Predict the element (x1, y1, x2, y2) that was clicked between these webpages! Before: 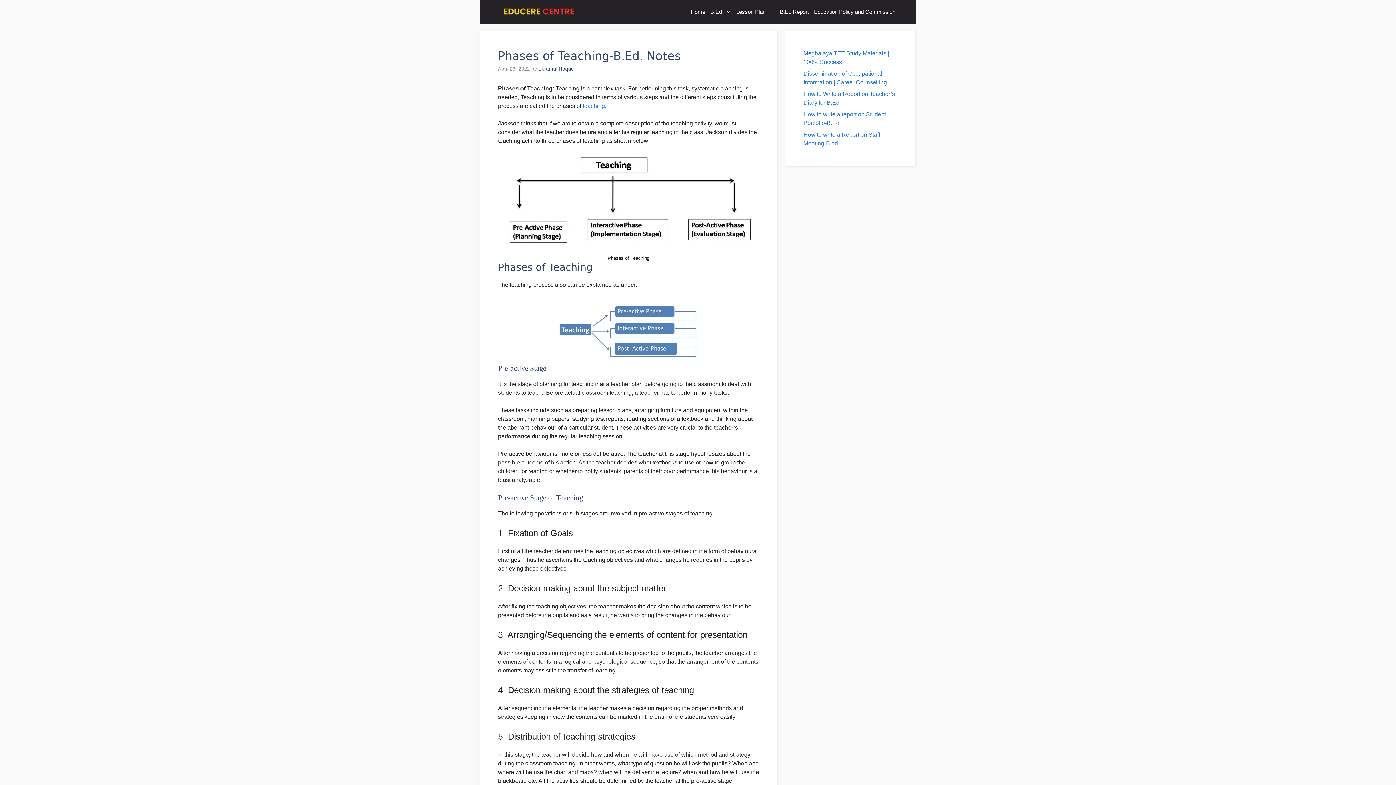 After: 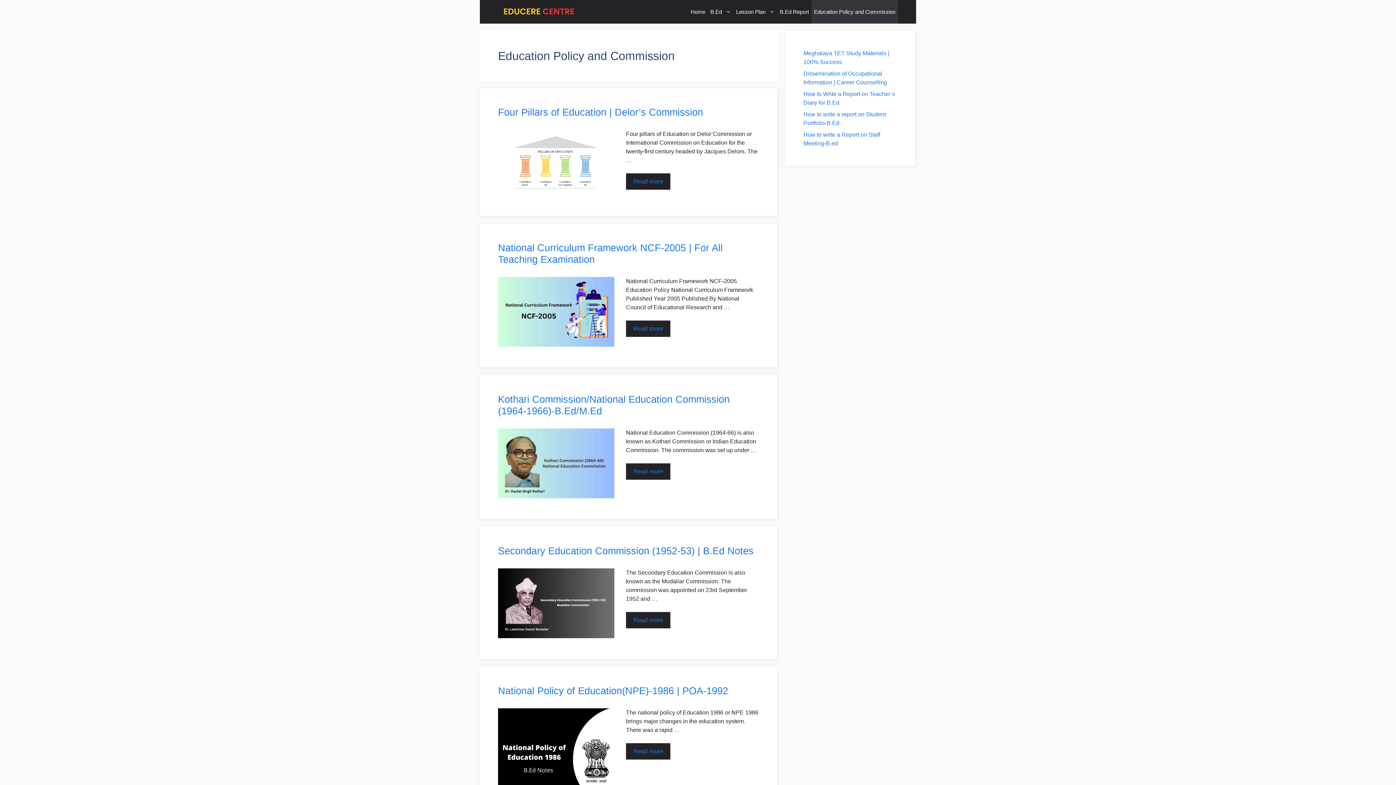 Action: bbox: (811, 0, 898, 23) label: Education Policy and Commission